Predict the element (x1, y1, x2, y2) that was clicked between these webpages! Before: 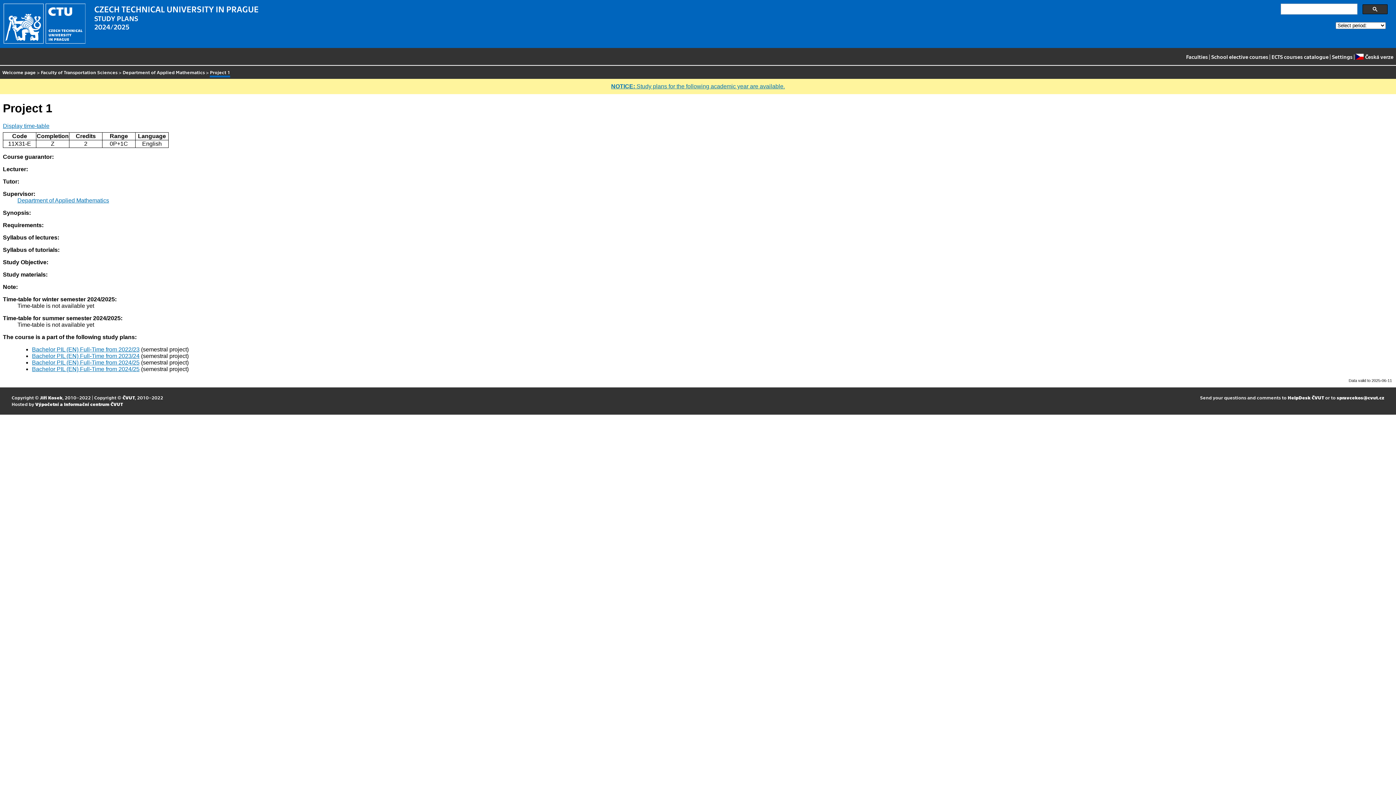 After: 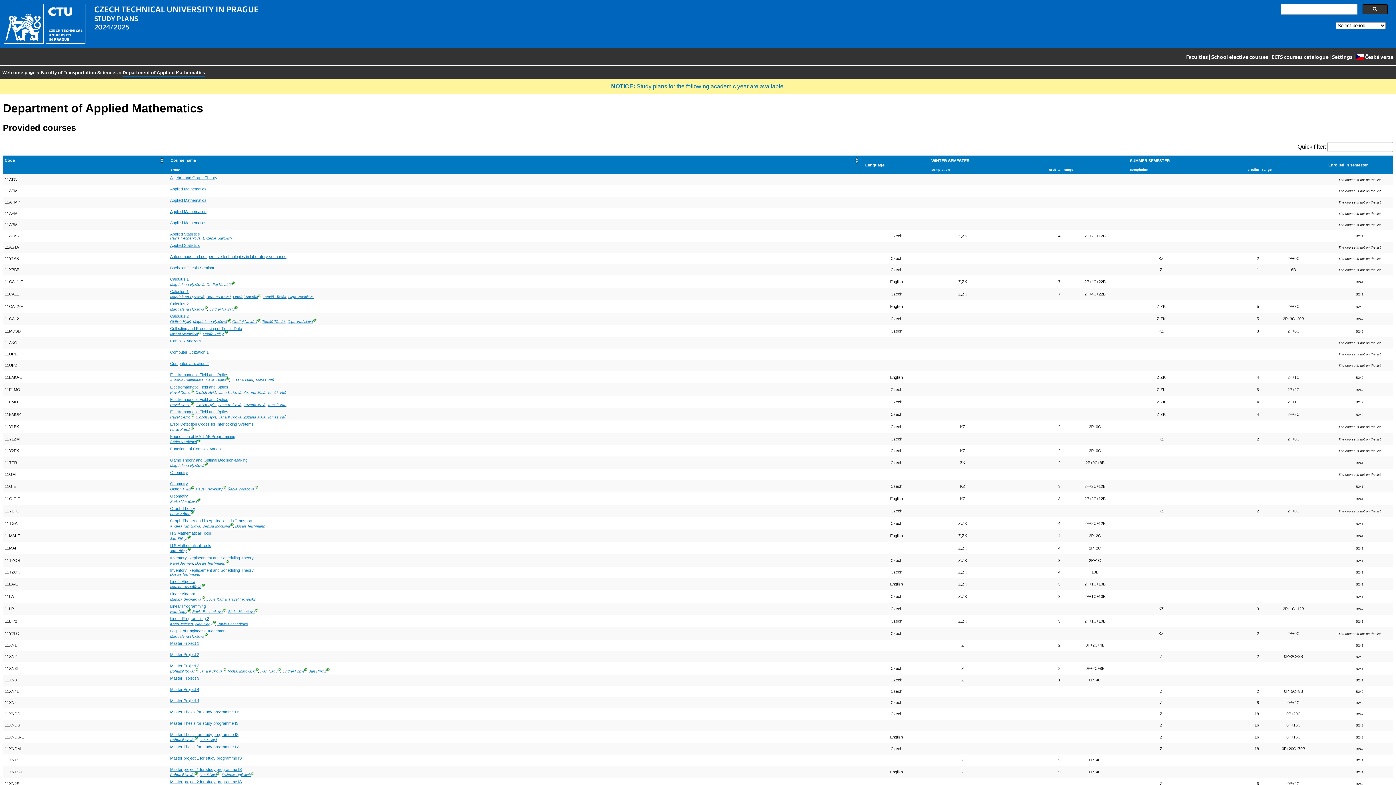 Action: bbox: (122, 68, 204, 77) label: Department of Applied Mathematics